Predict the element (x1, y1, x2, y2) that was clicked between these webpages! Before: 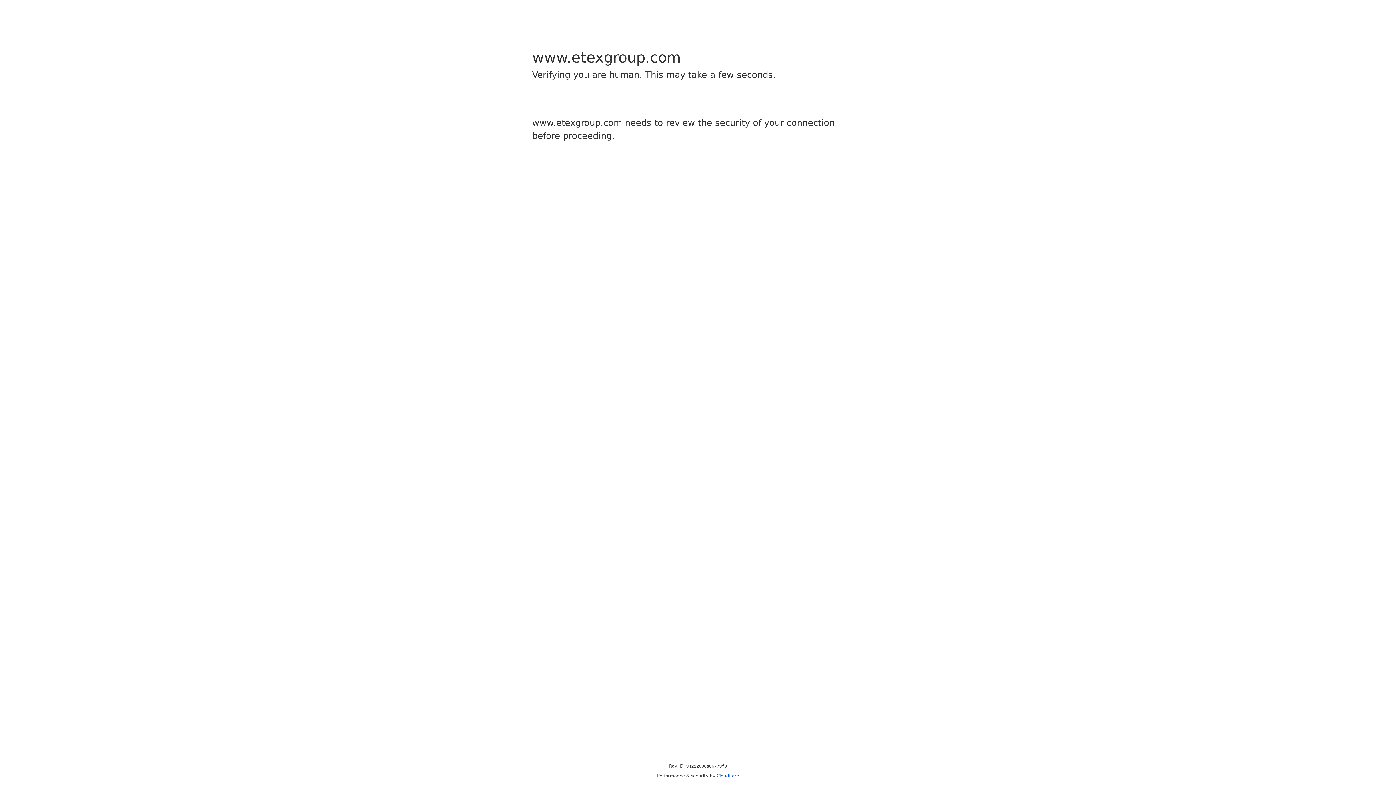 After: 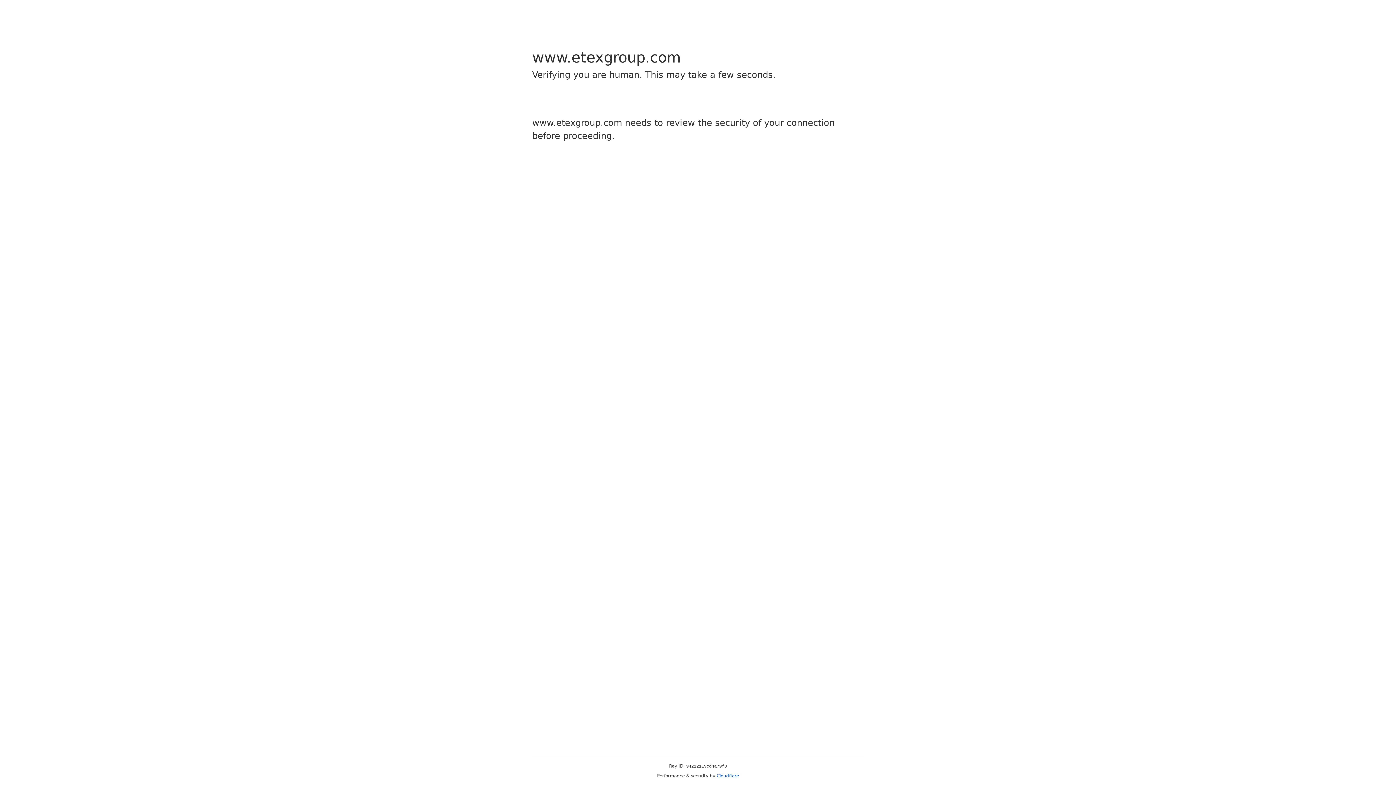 Action: bbox: (716, 773, 739, 778) label: Cloudflare